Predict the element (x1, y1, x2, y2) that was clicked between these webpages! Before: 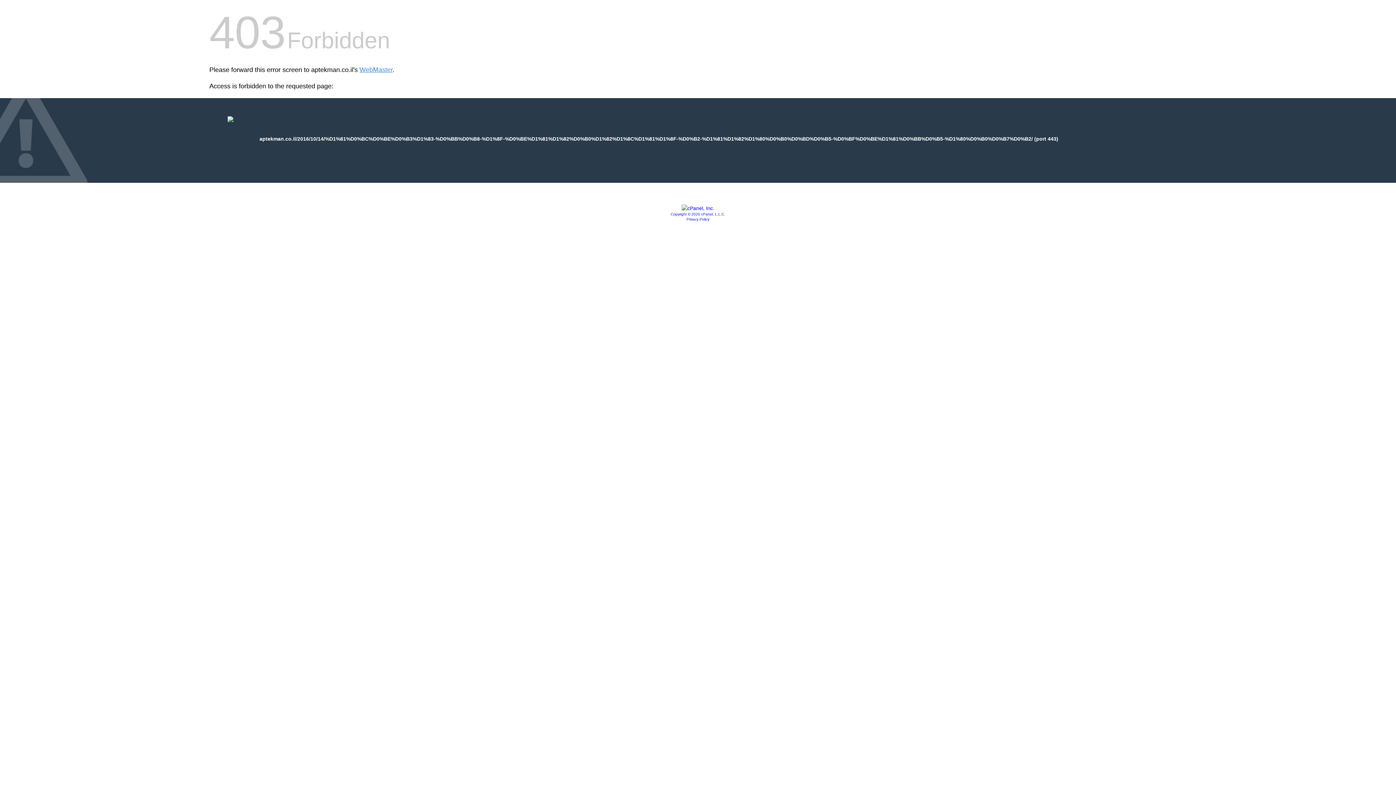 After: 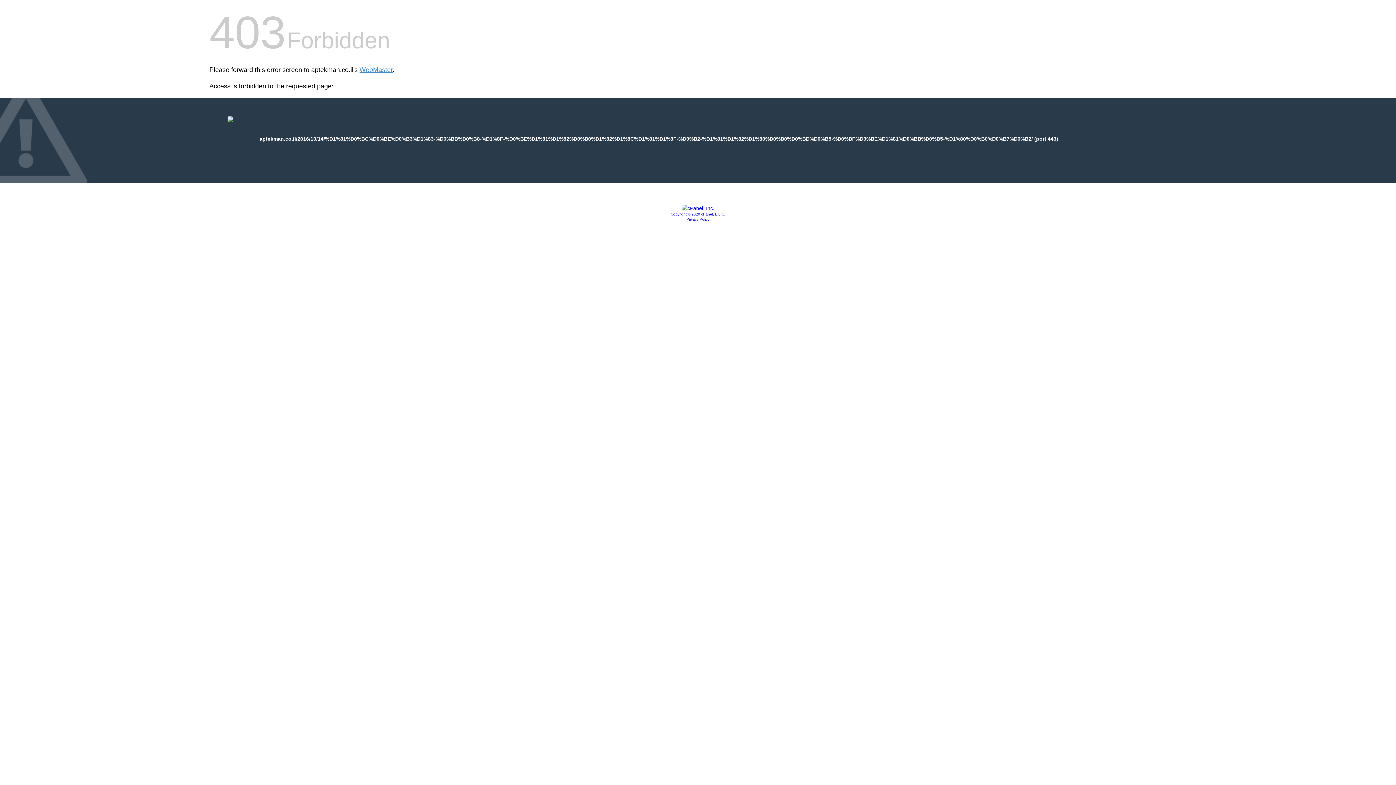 Action: bbox: (681, 205, 714, 211)